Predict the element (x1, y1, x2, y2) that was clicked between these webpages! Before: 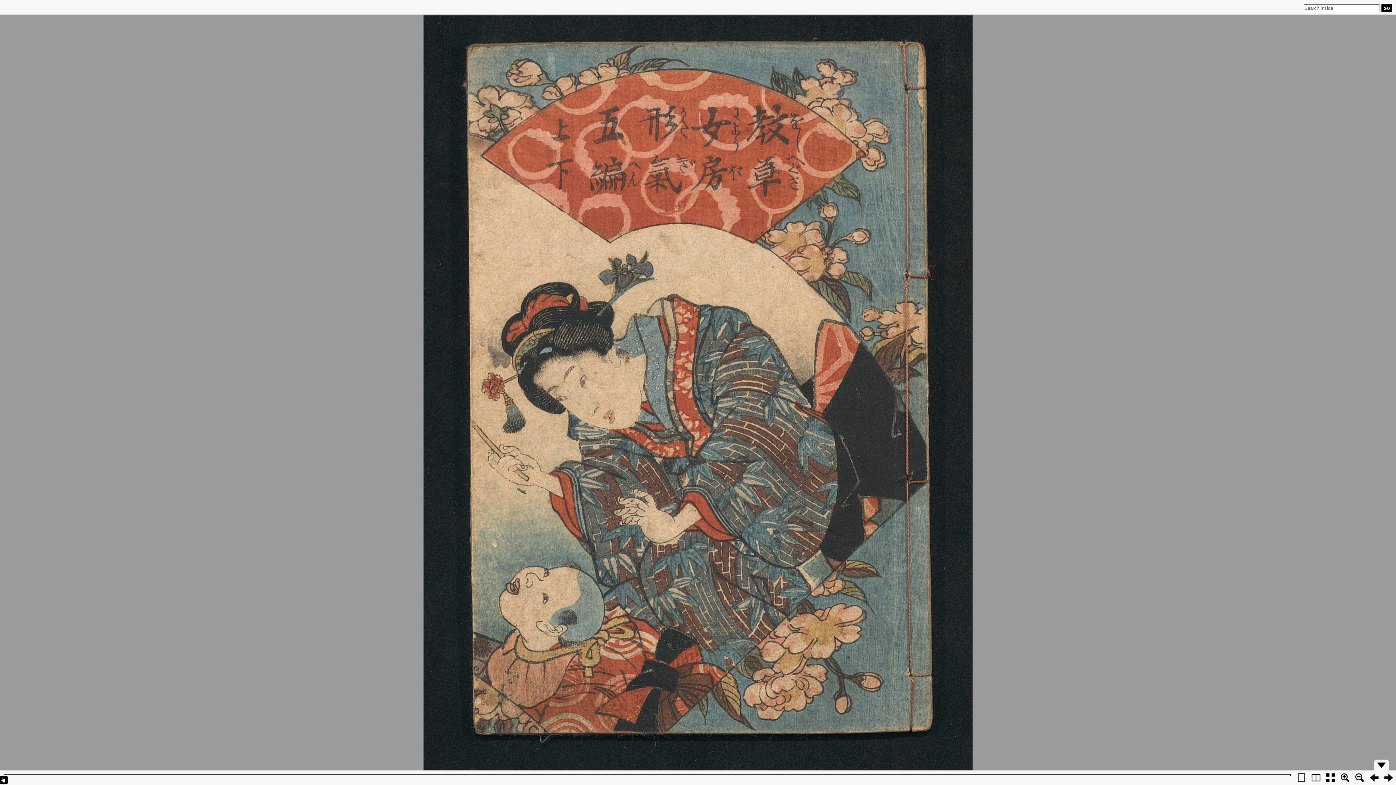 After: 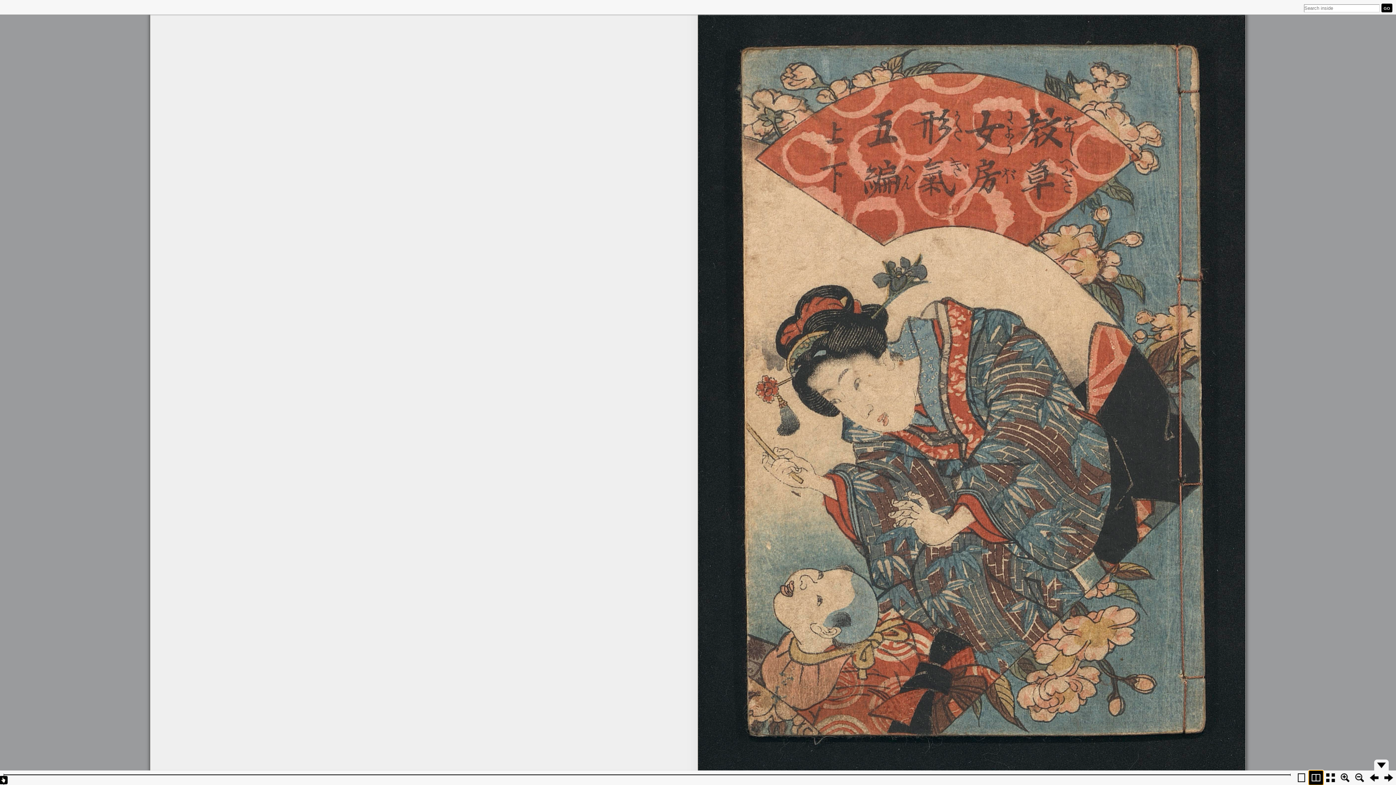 Action: bbox: (1309, 770, 1323, 785)